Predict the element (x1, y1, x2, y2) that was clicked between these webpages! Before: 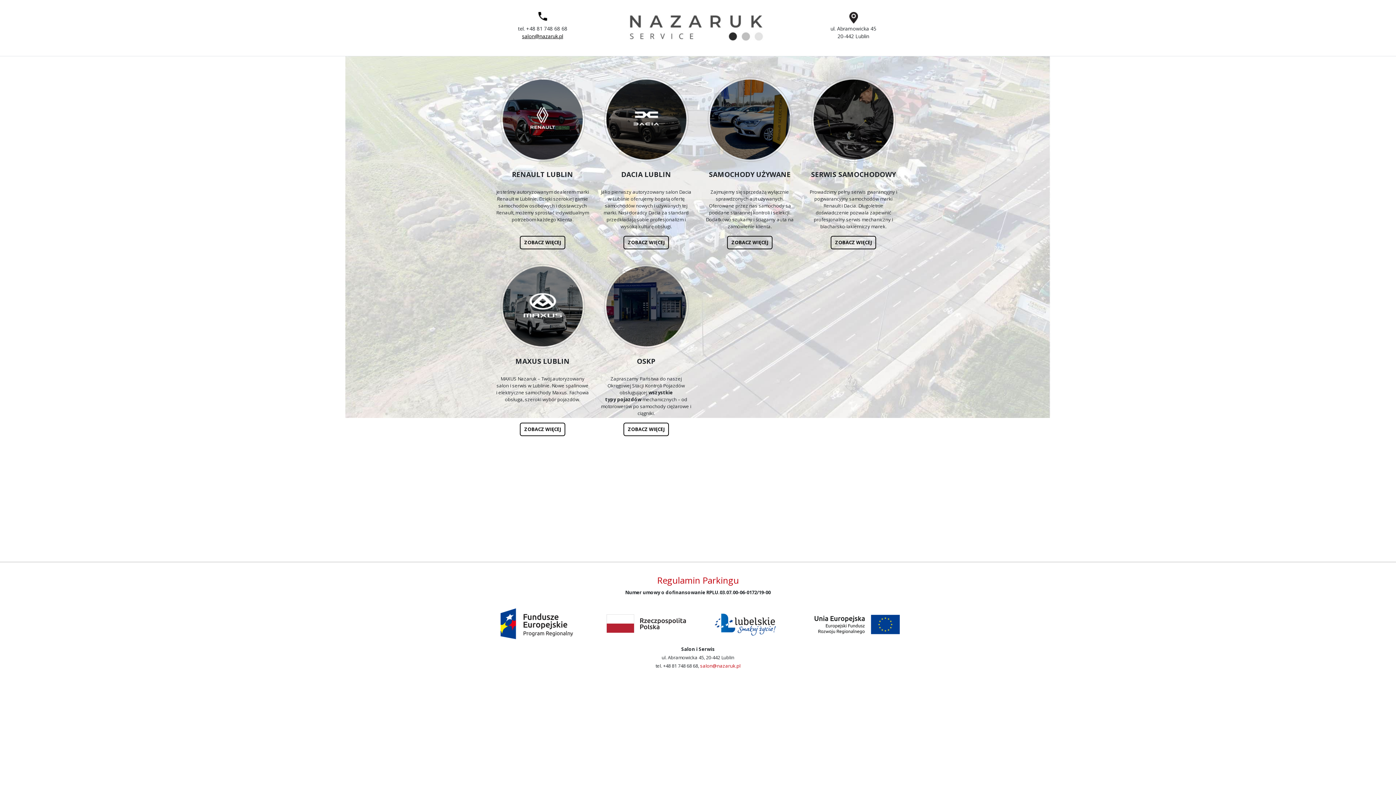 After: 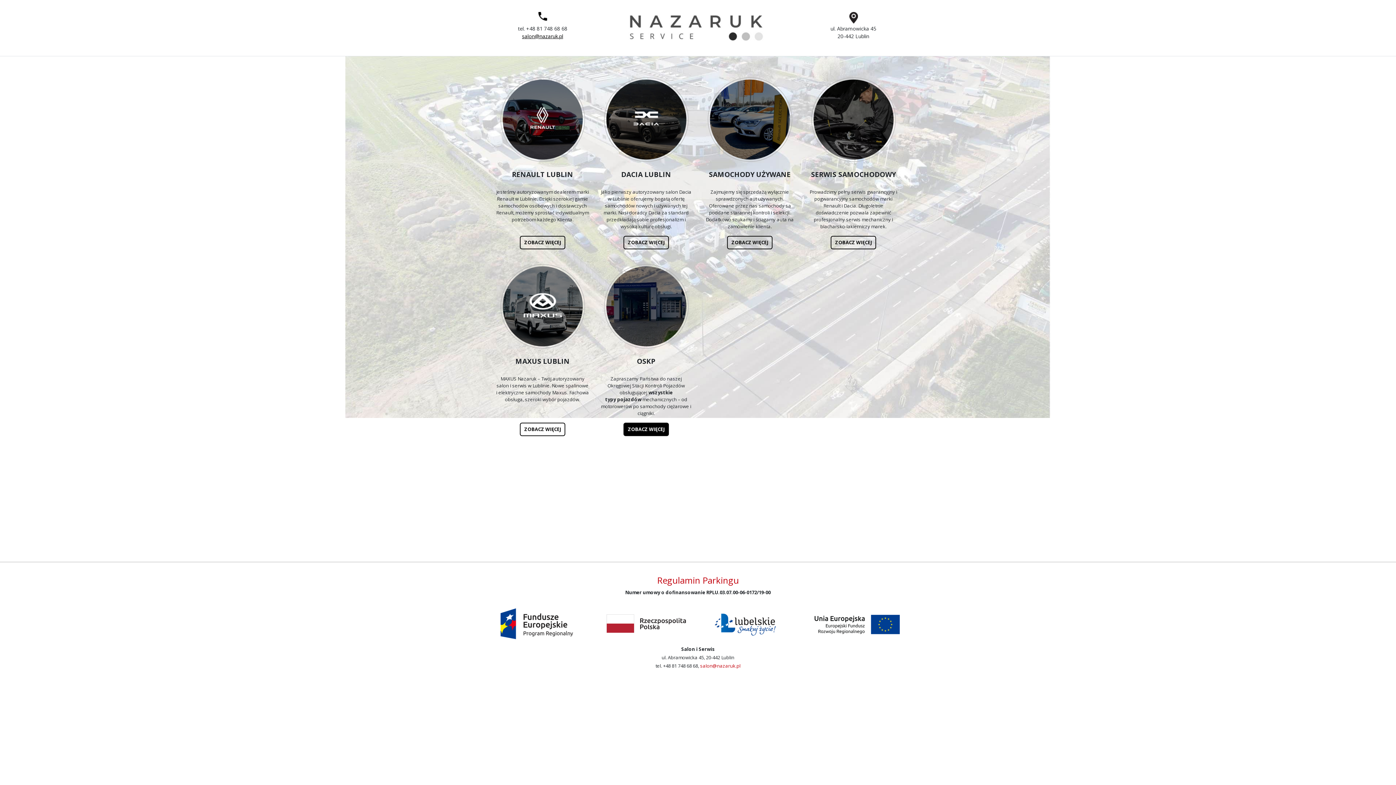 Action: bbox: (623, 422, 669, 436) label: ZOBACZ WIĘCEJ